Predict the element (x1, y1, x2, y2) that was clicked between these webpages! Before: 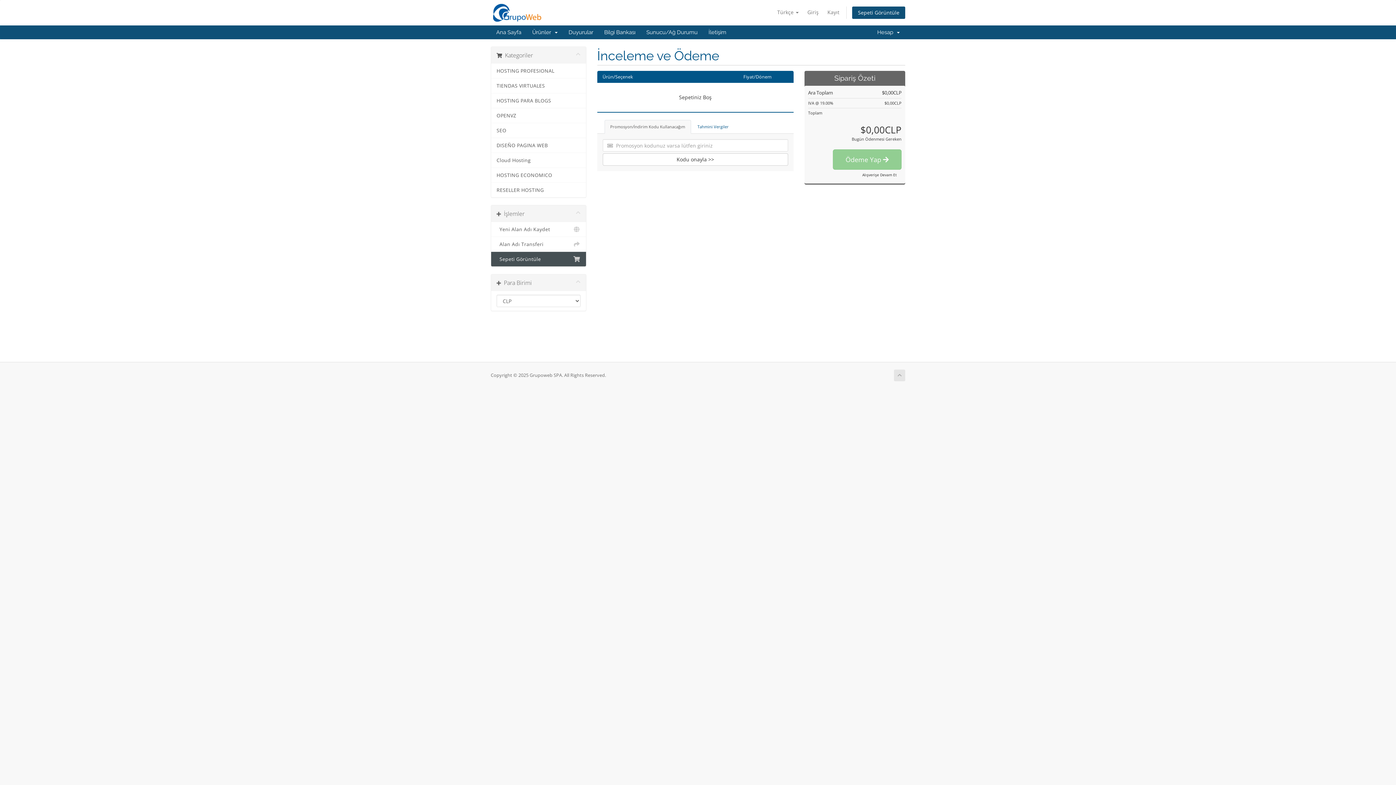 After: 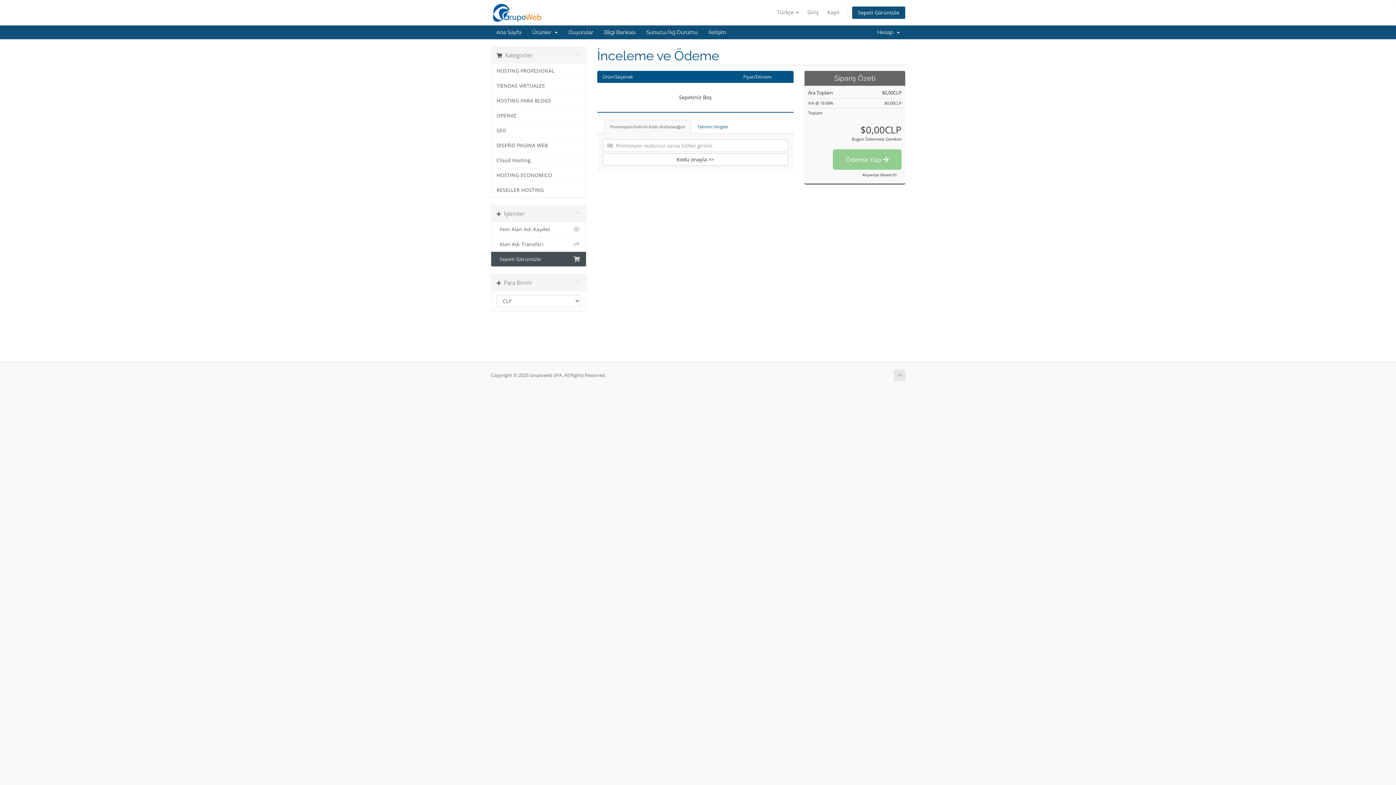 Action: bbox: (894, 369, 905, 381)